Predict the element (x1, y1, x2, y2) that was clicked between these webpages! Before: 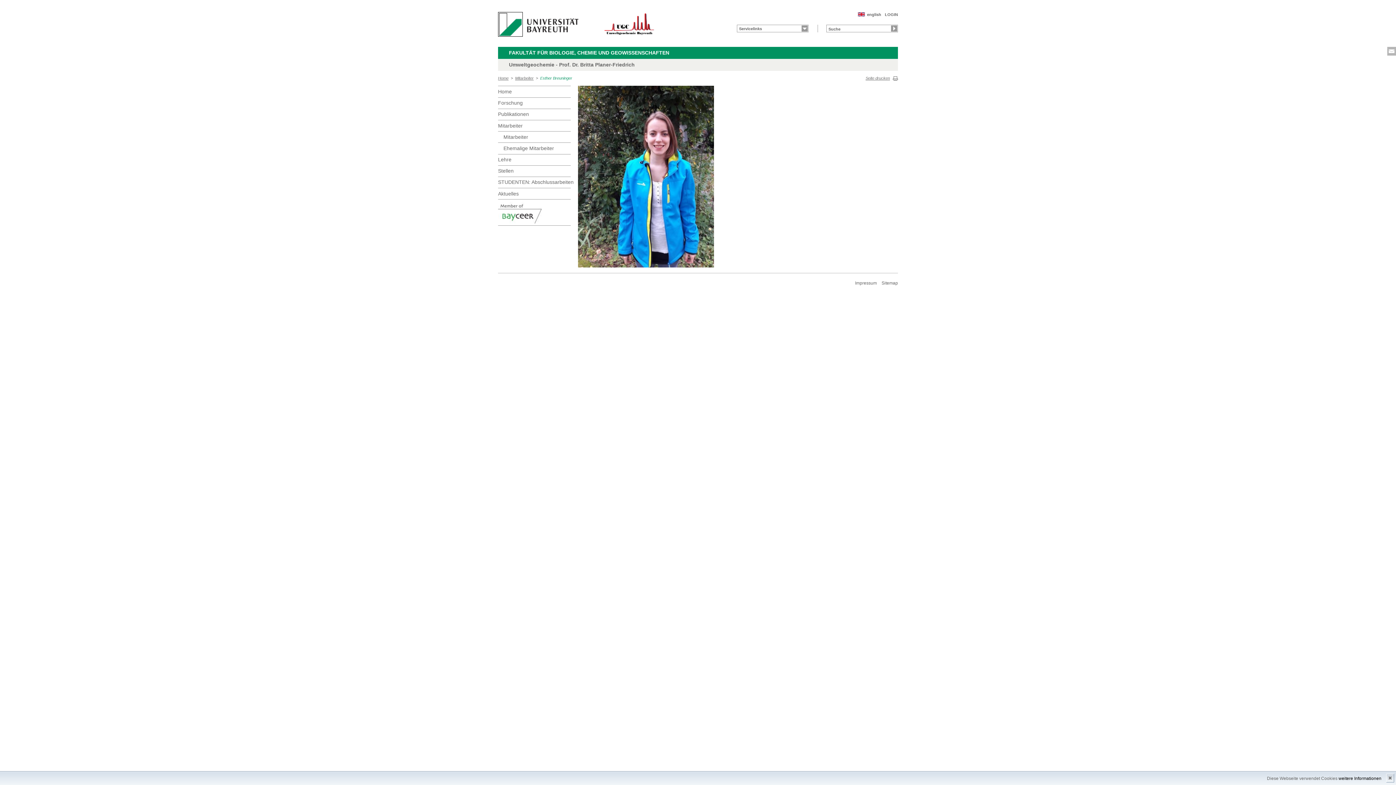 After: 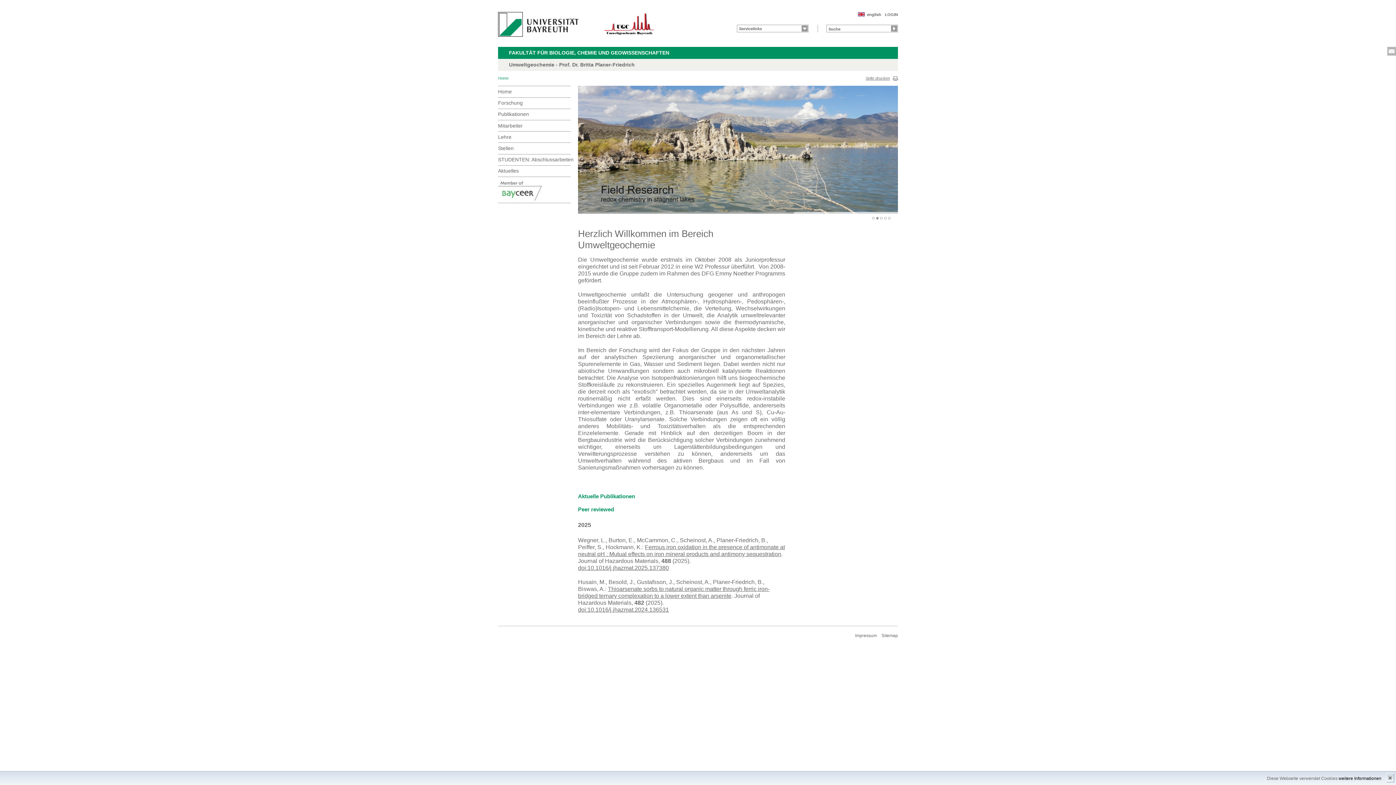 Action: bbox: (604, 12, 655, 36)